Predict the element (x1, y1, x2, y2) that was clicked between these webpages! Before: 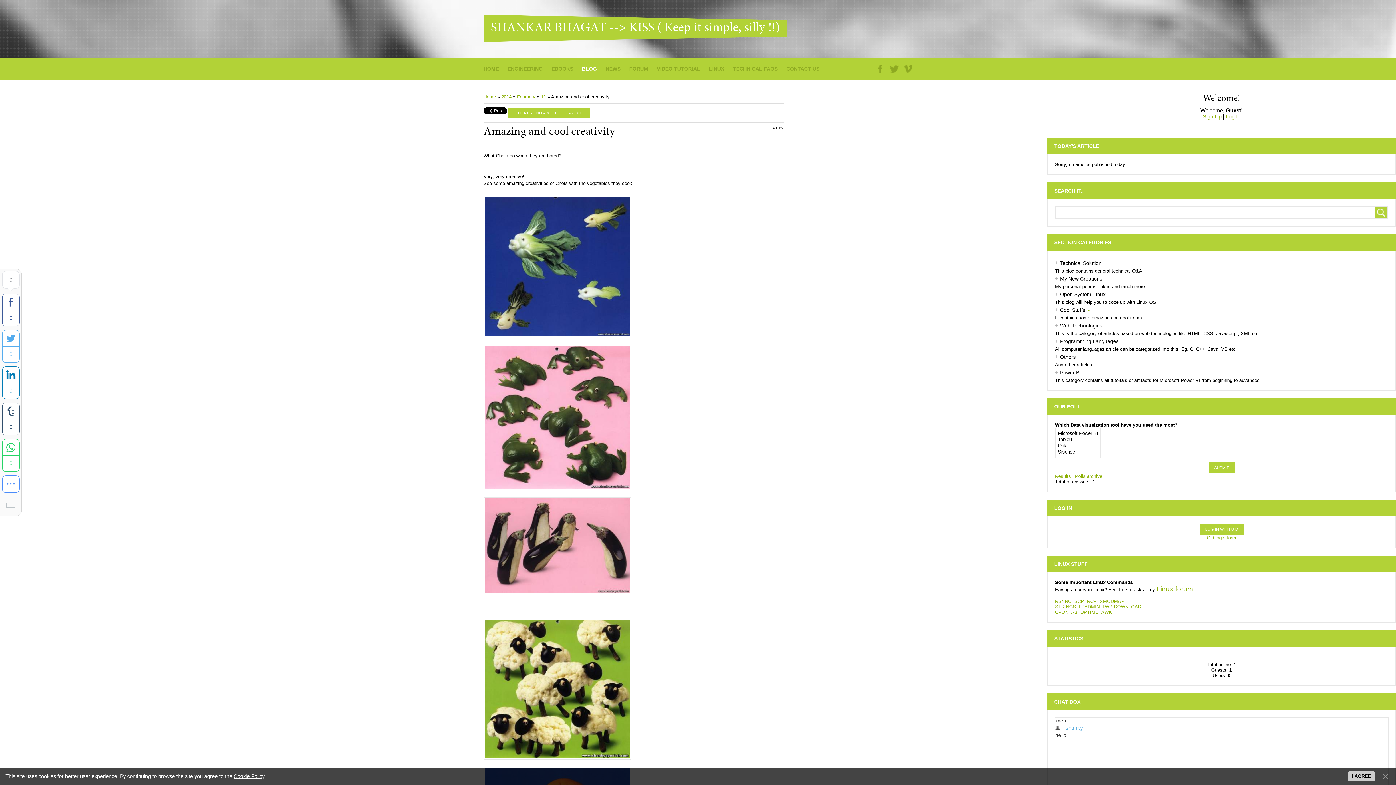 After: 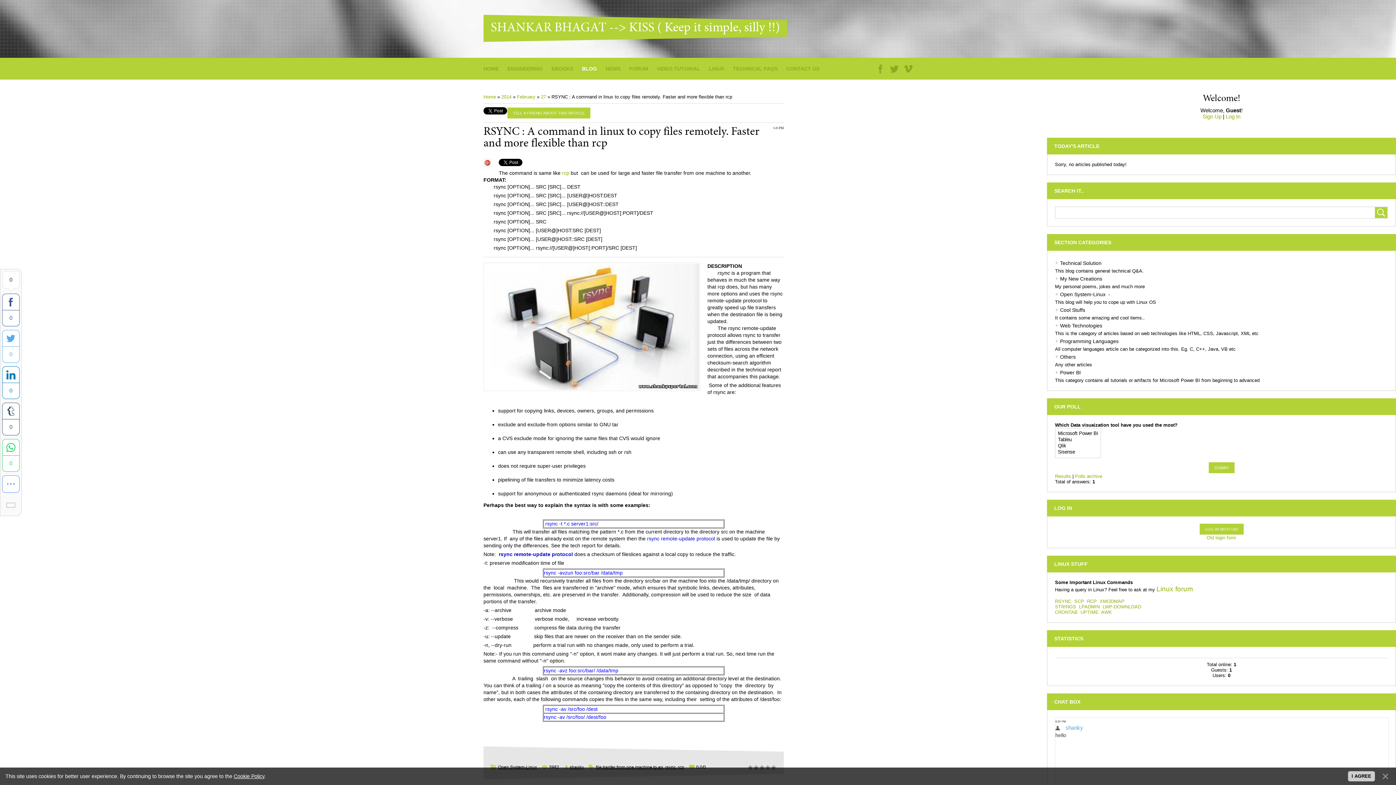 Action: label: RSYNC bbox: (1055, 598, 1071, 604)